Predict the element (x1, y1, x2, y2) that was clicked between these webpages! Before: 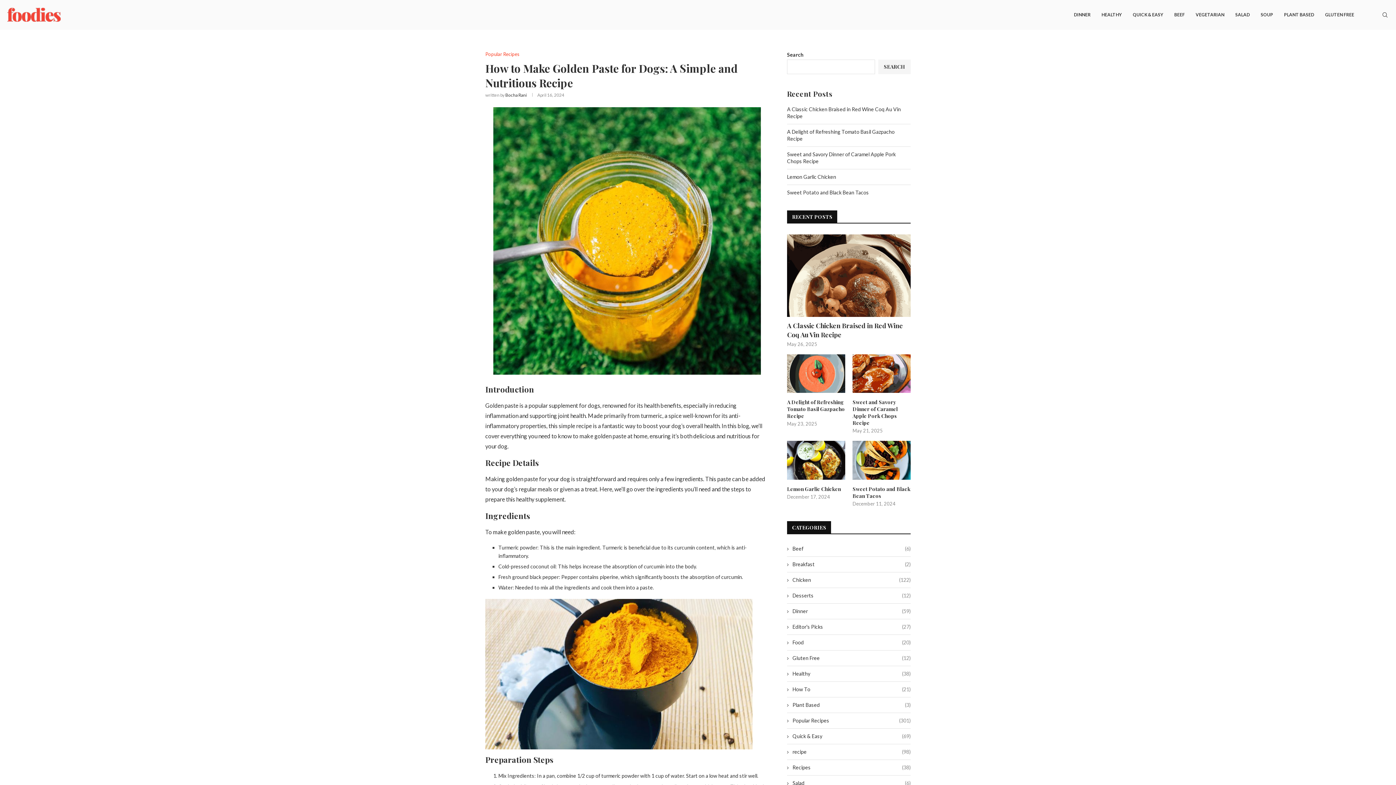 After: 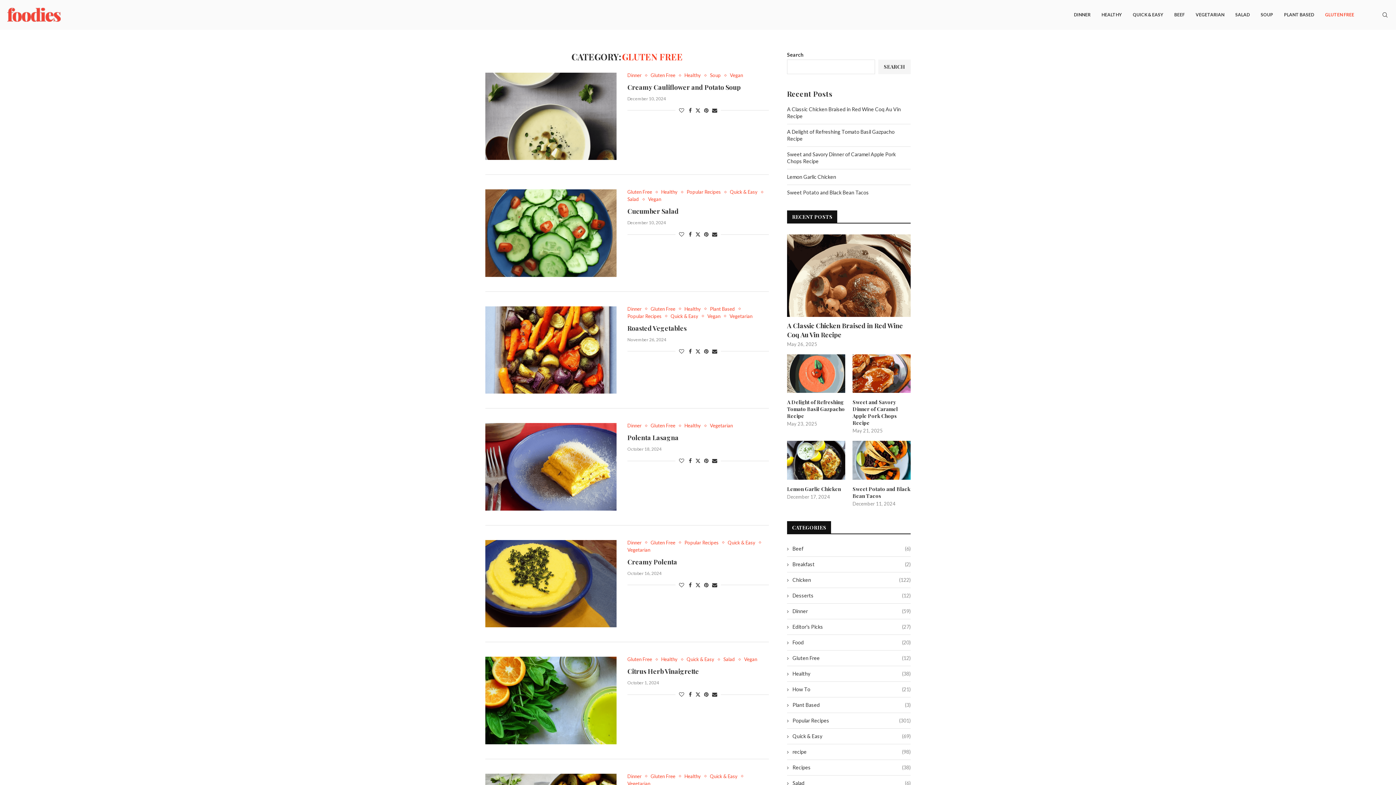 Action: label: GLUTEN FREE bbox: (1325, 0, 1354, 29)